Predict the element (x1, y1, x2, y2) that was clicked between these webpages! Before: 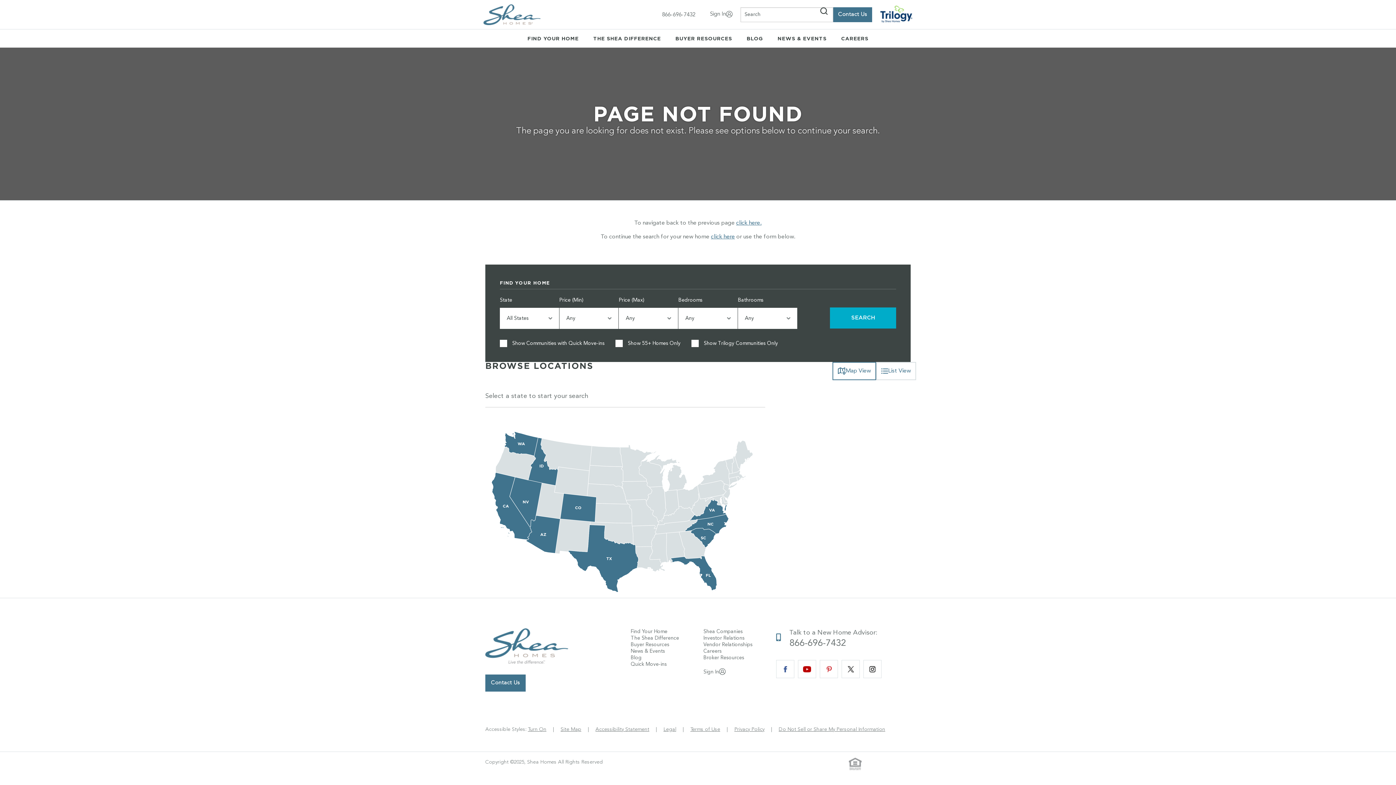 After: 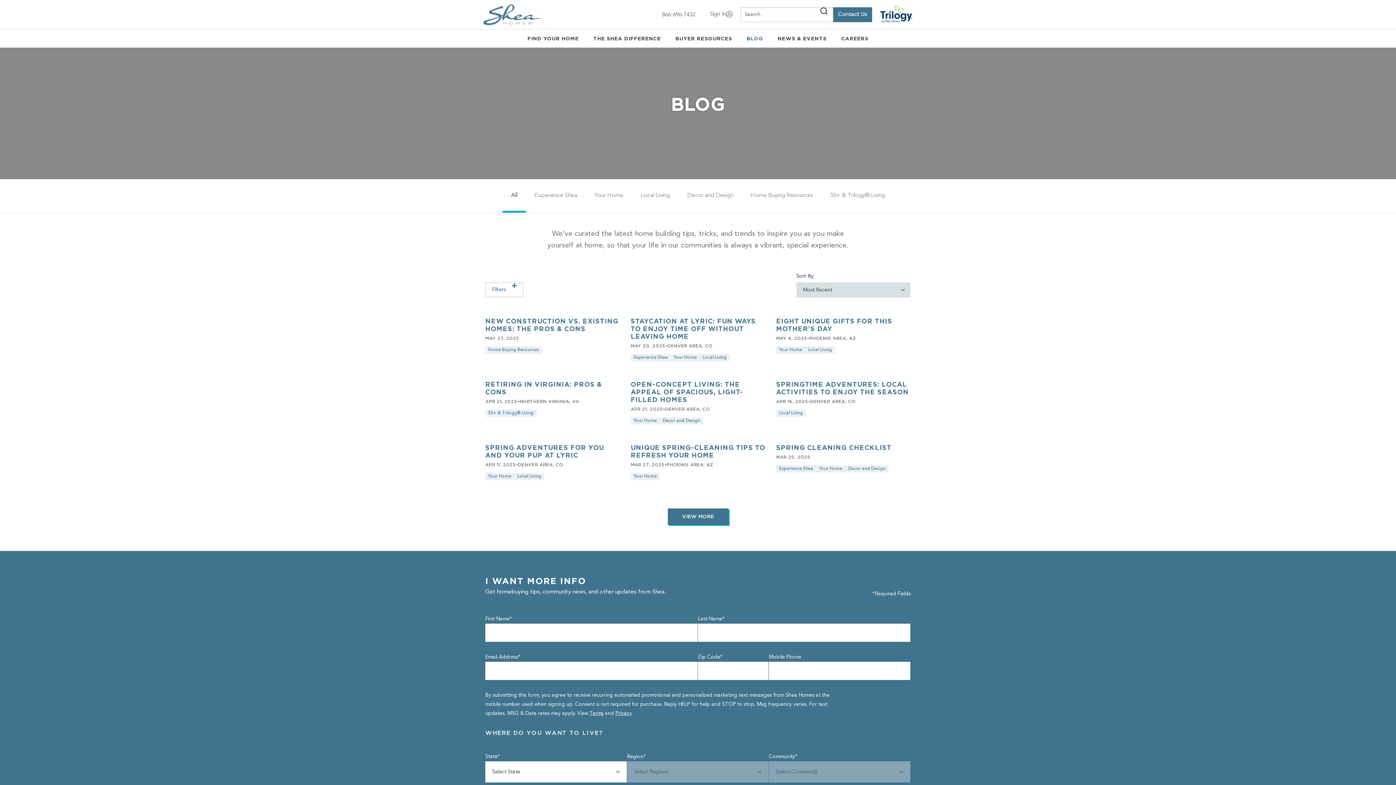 Action: bbox: (630, 654, 692, 661) label: Blog